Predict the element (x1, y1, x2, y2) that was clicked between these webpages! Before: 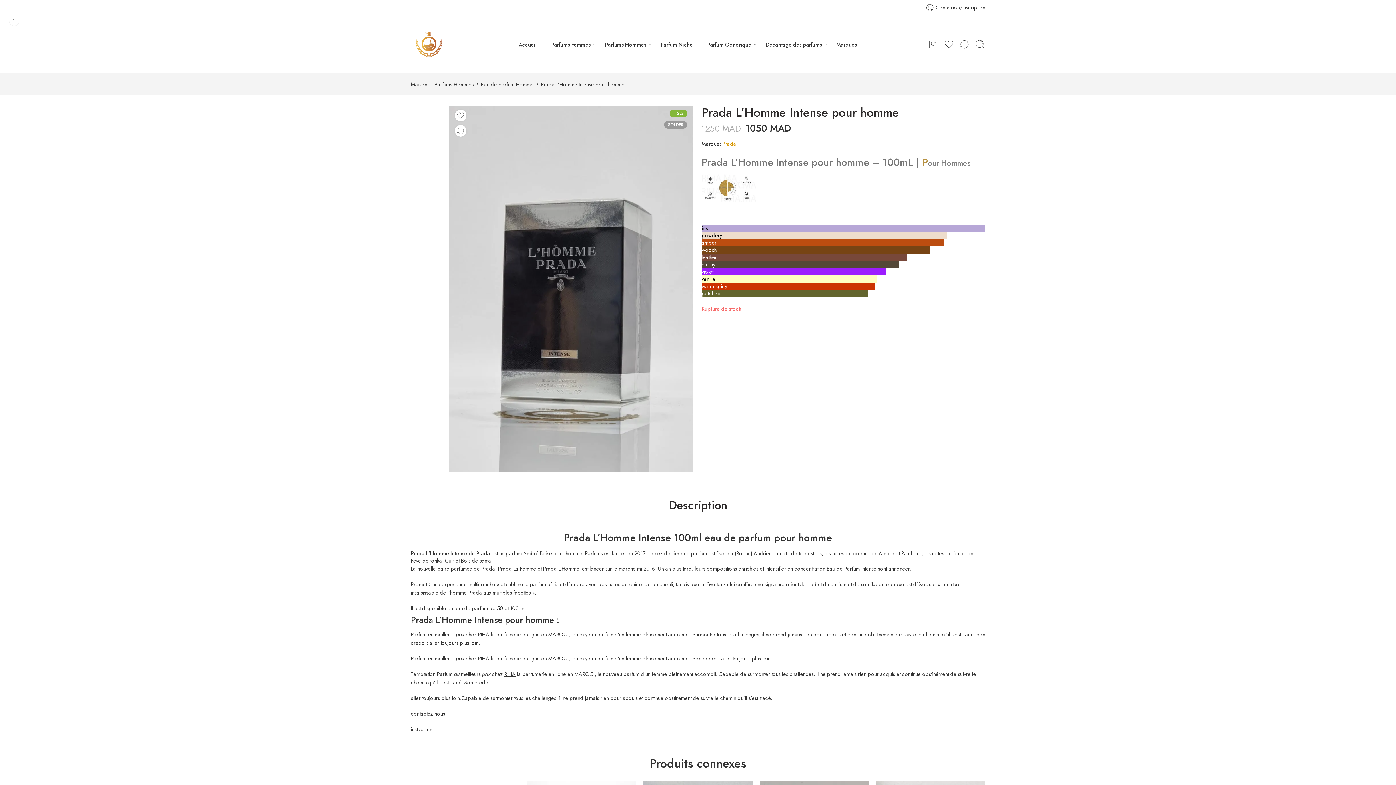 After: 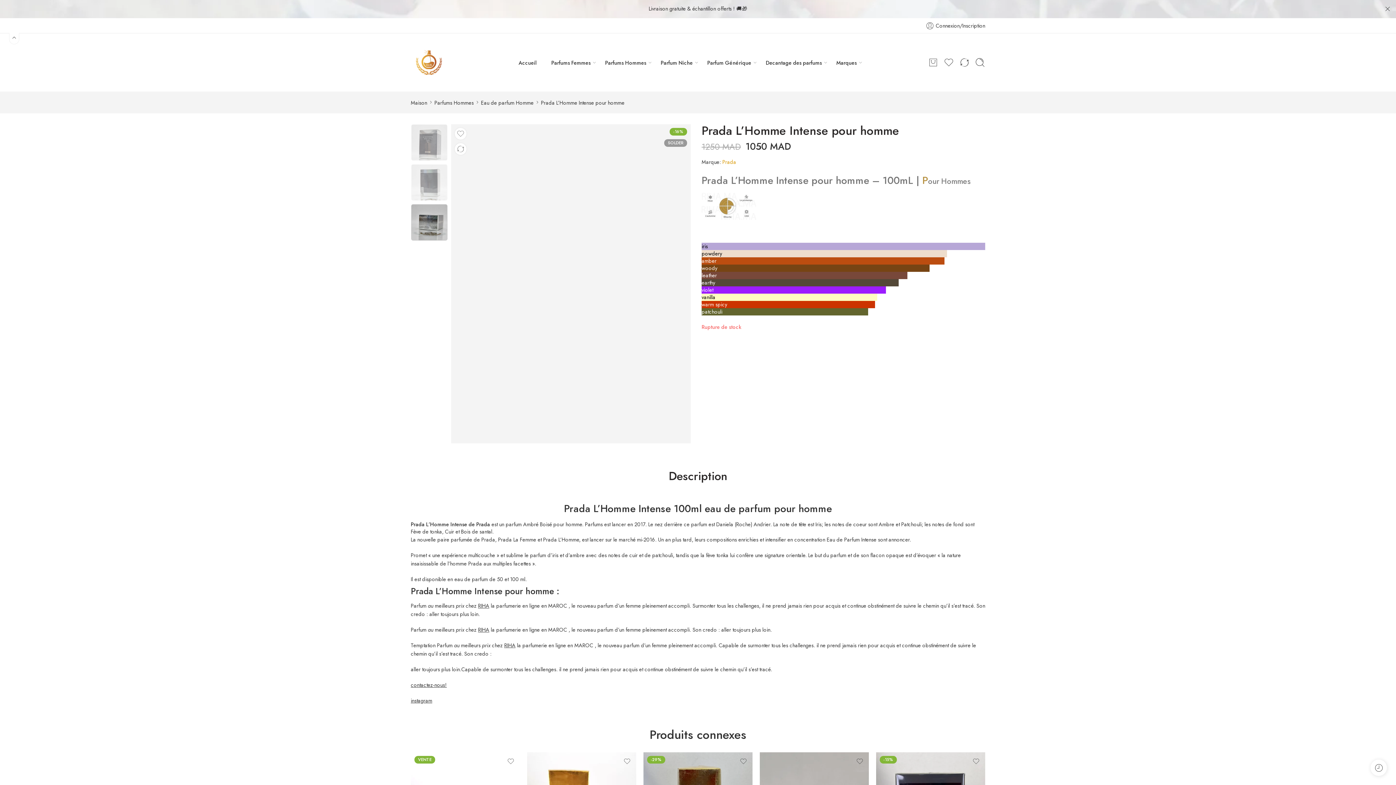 Action: bbox: (975, 39, 985, 49)